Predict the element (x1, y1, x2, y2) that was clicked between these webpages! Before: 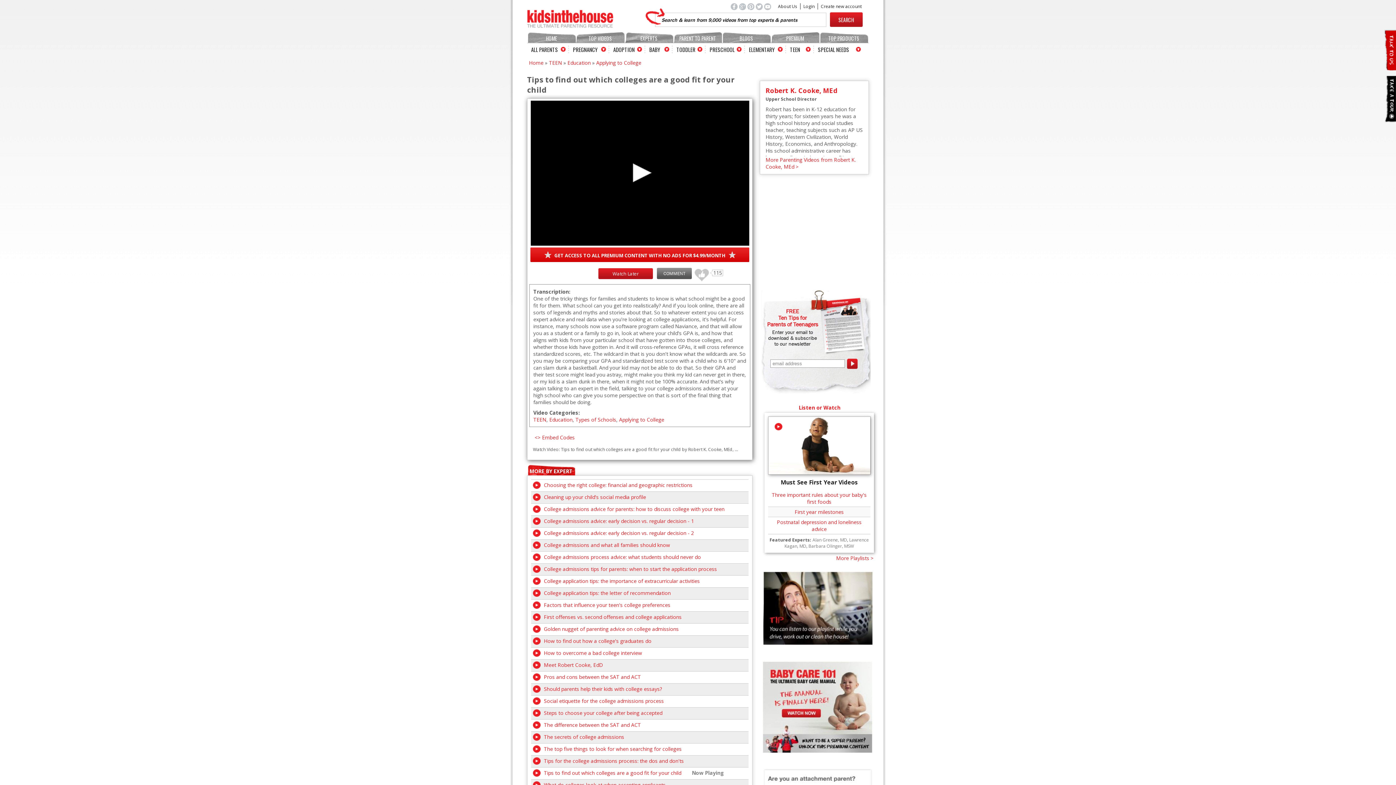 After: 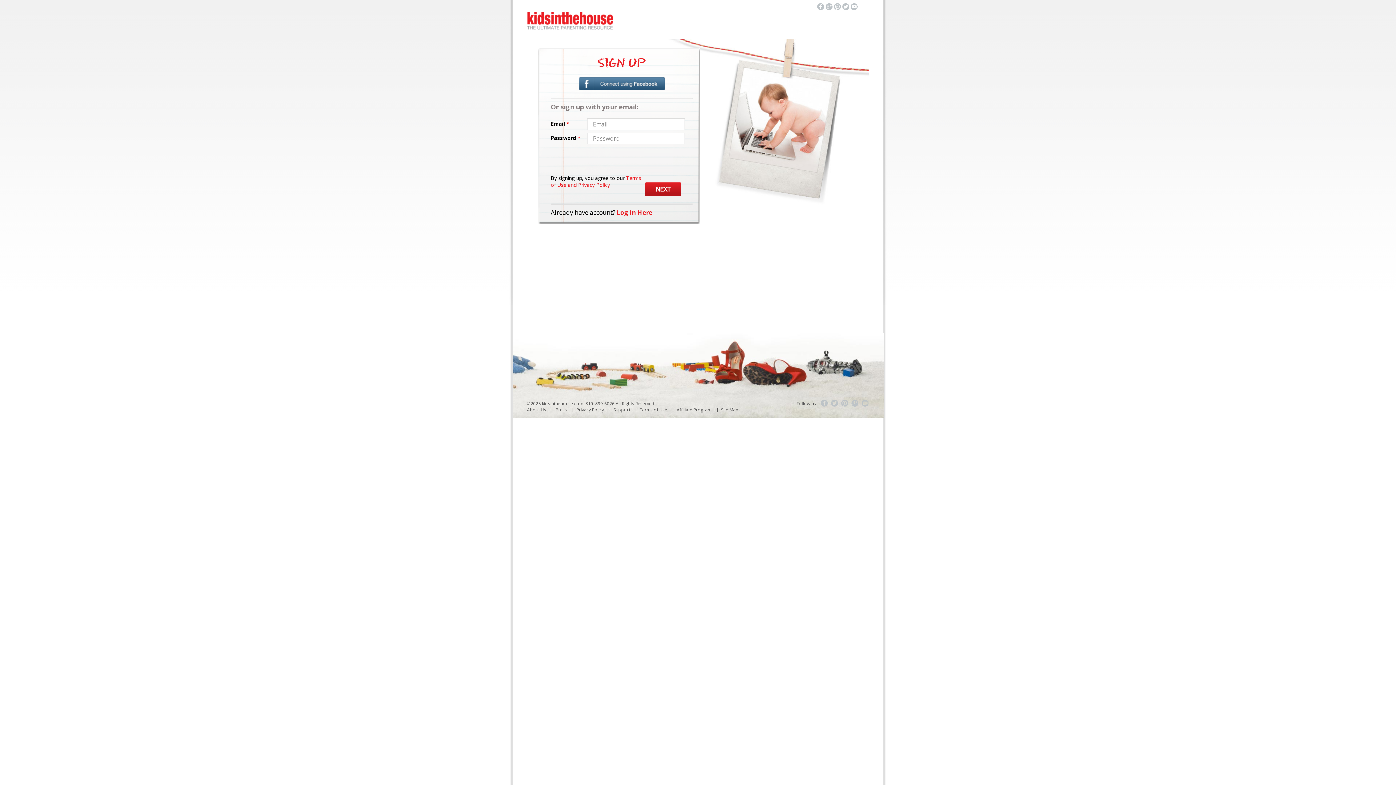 Action: bbox: (530, 247, 749, 262) label:  GET ACCESS TO ALL PREMIUM CONTENT WITH NO ADS FOR $4.99/MONTH 